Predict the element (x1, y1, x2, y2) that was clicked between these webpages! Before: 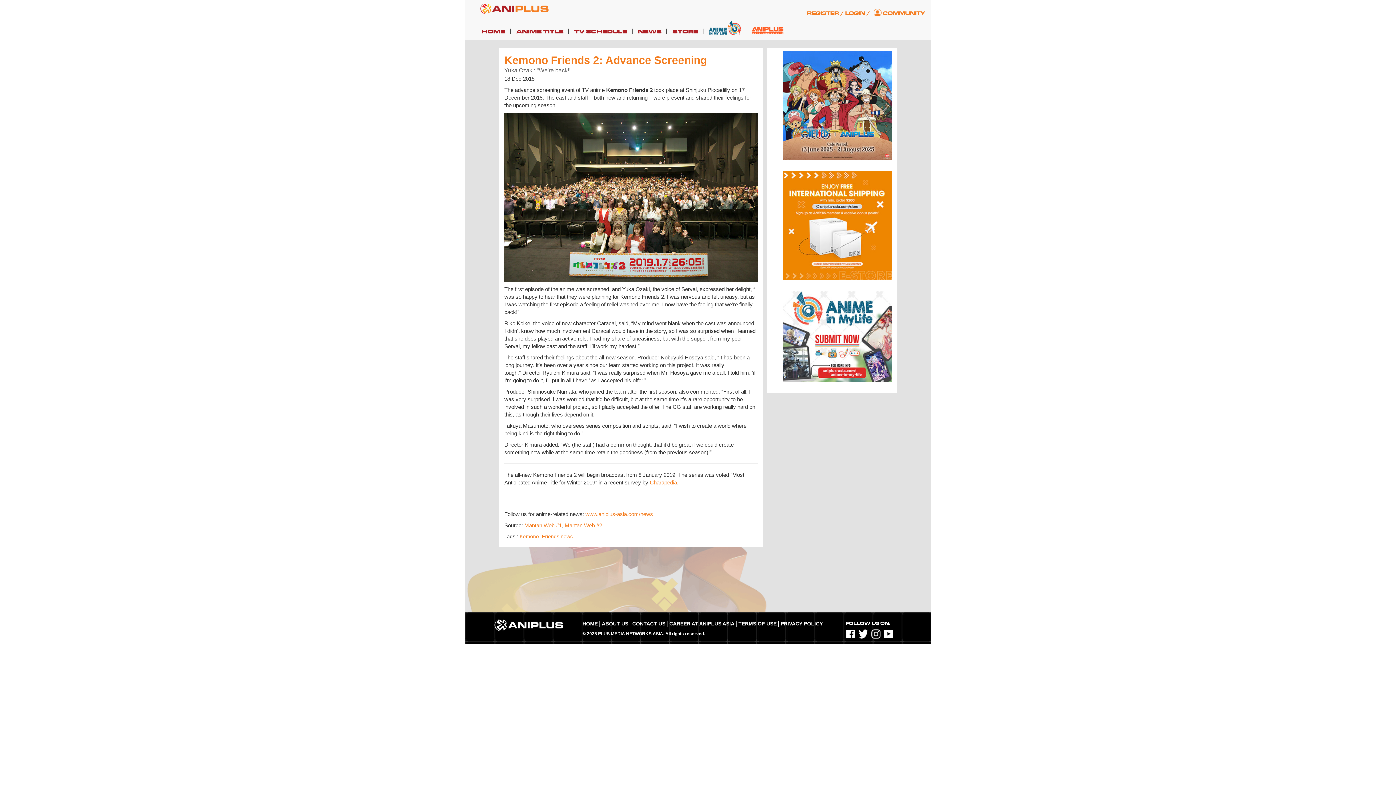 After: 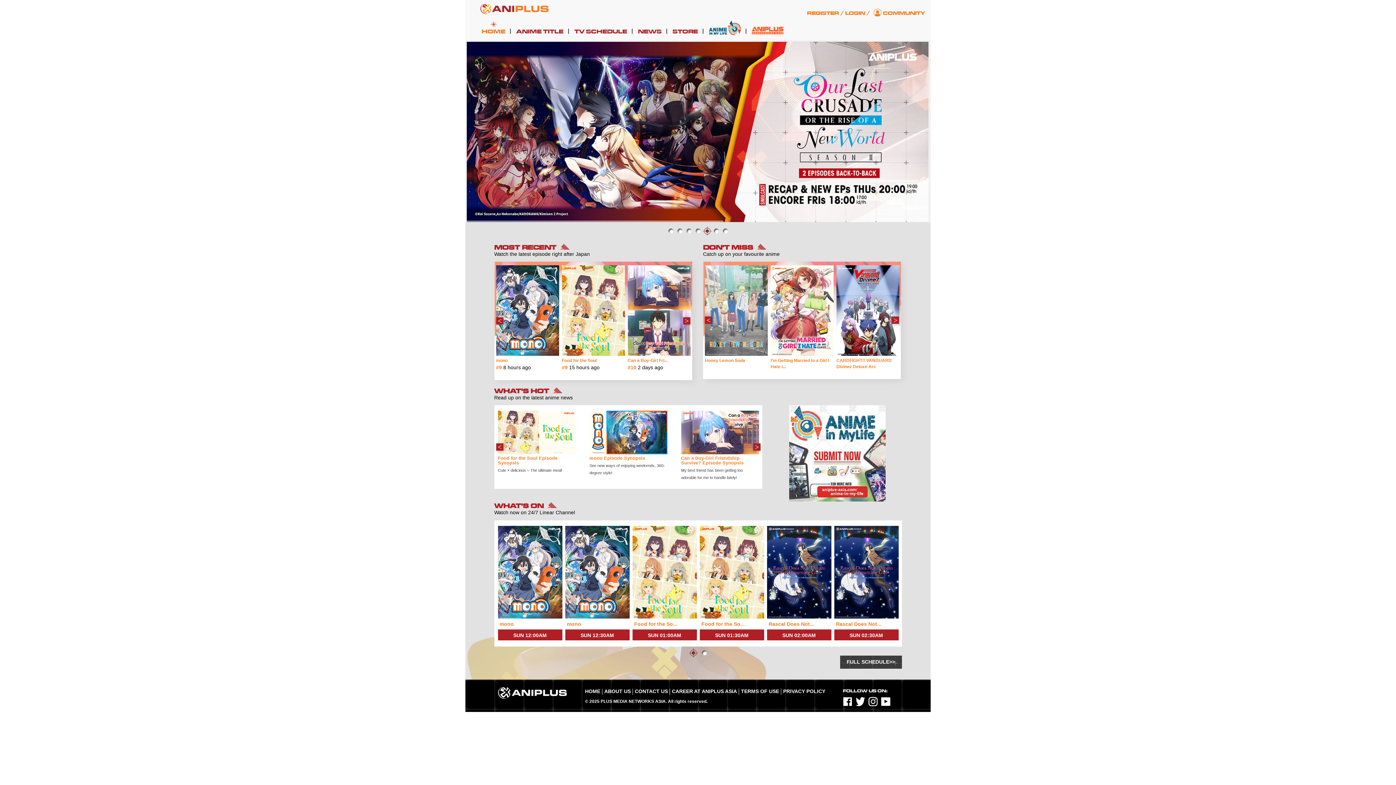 Action: bbox: (490, 612, 568, 631)